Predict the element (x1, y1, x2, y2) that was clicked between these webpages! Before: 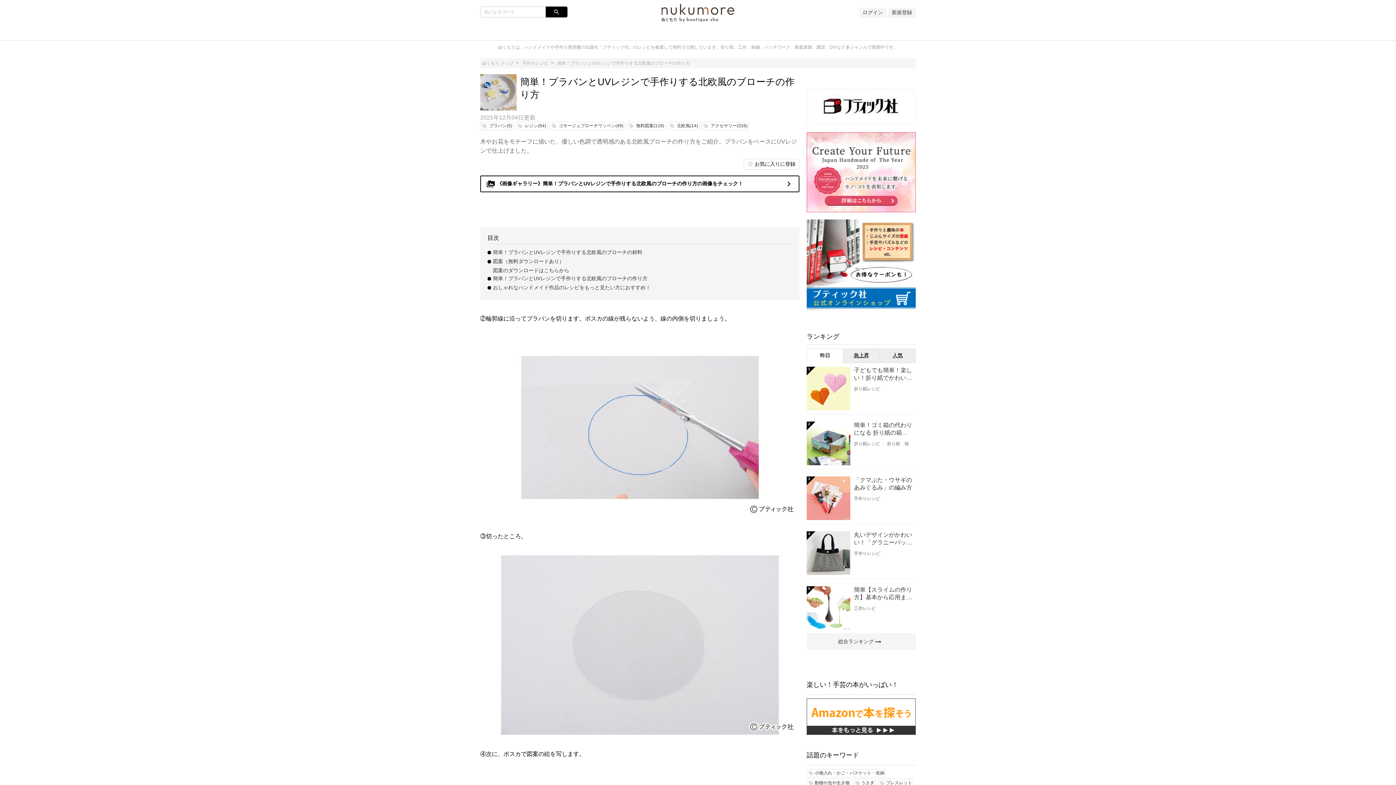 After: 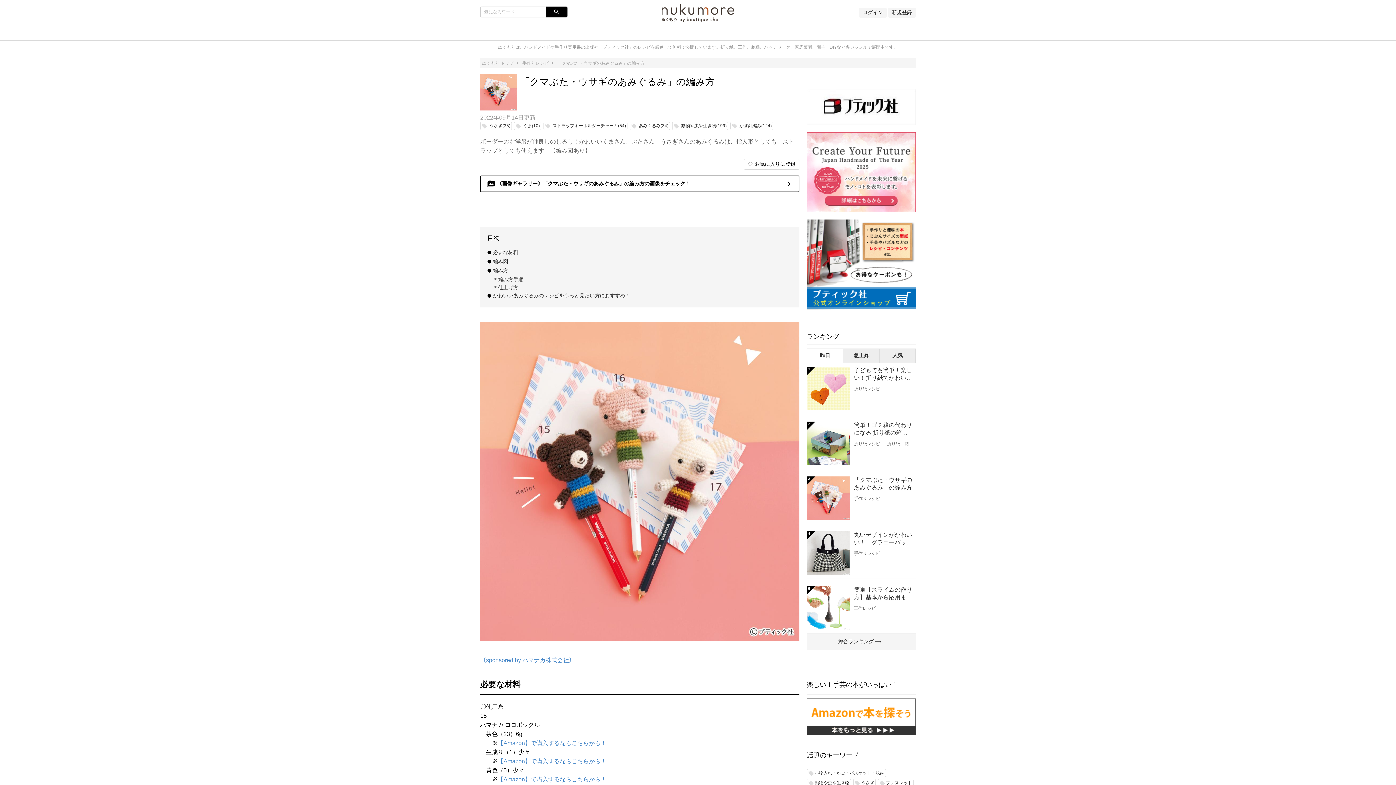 Action: label: 「クマぶた・ウサギのあみぐるみ」の編み方 bbox: (854, 476, 912, 492)